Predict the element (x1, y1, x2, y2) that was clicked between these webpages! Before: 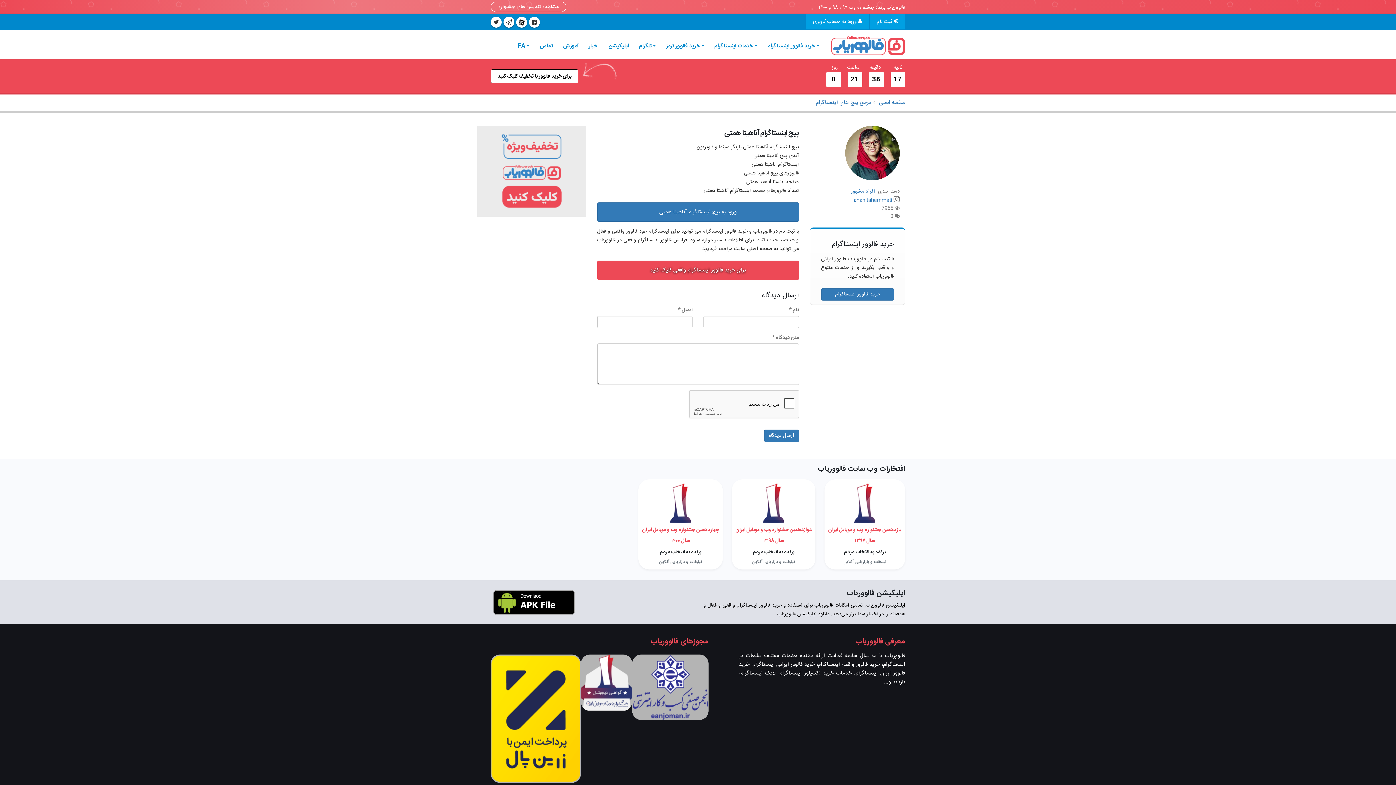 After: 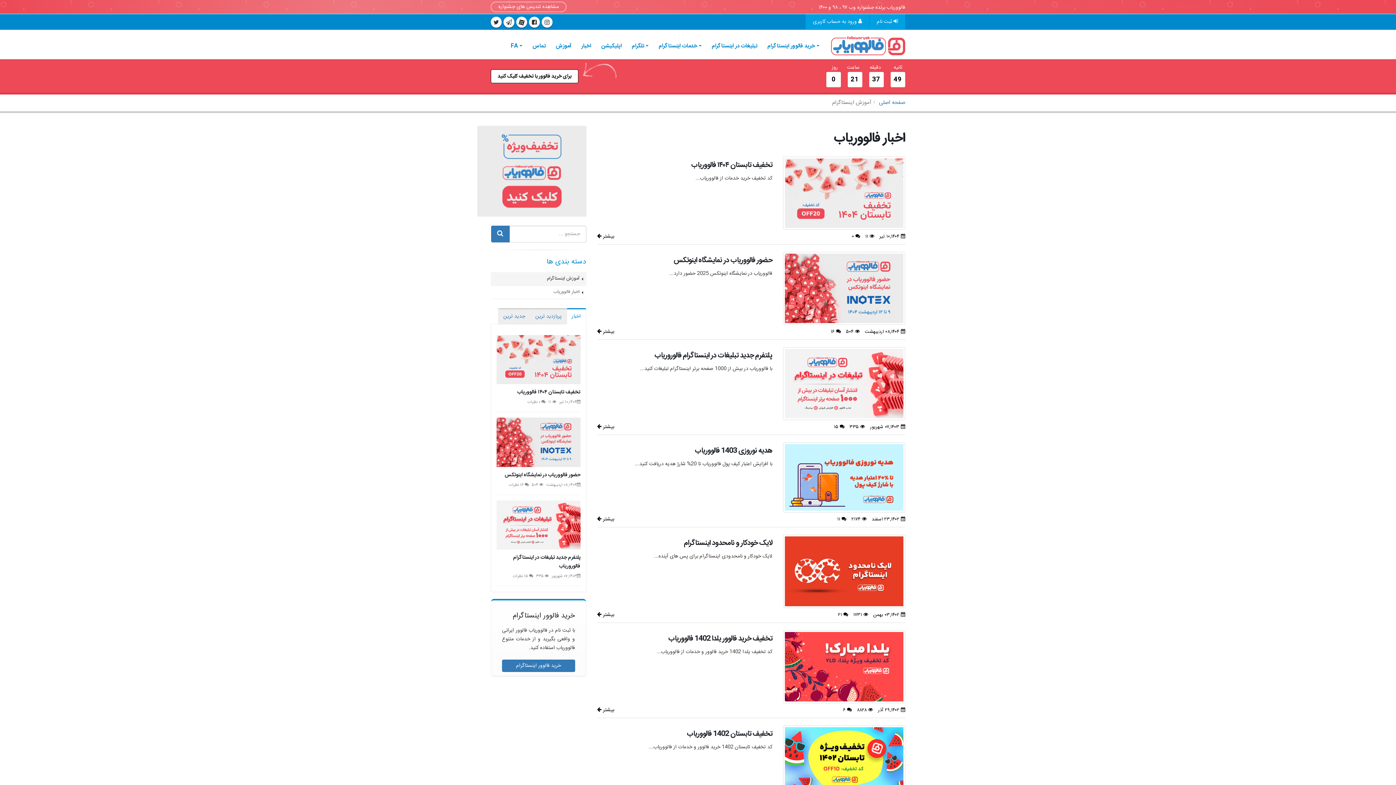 Action: label: اخبار bbox: (584, 38, 603, 53)